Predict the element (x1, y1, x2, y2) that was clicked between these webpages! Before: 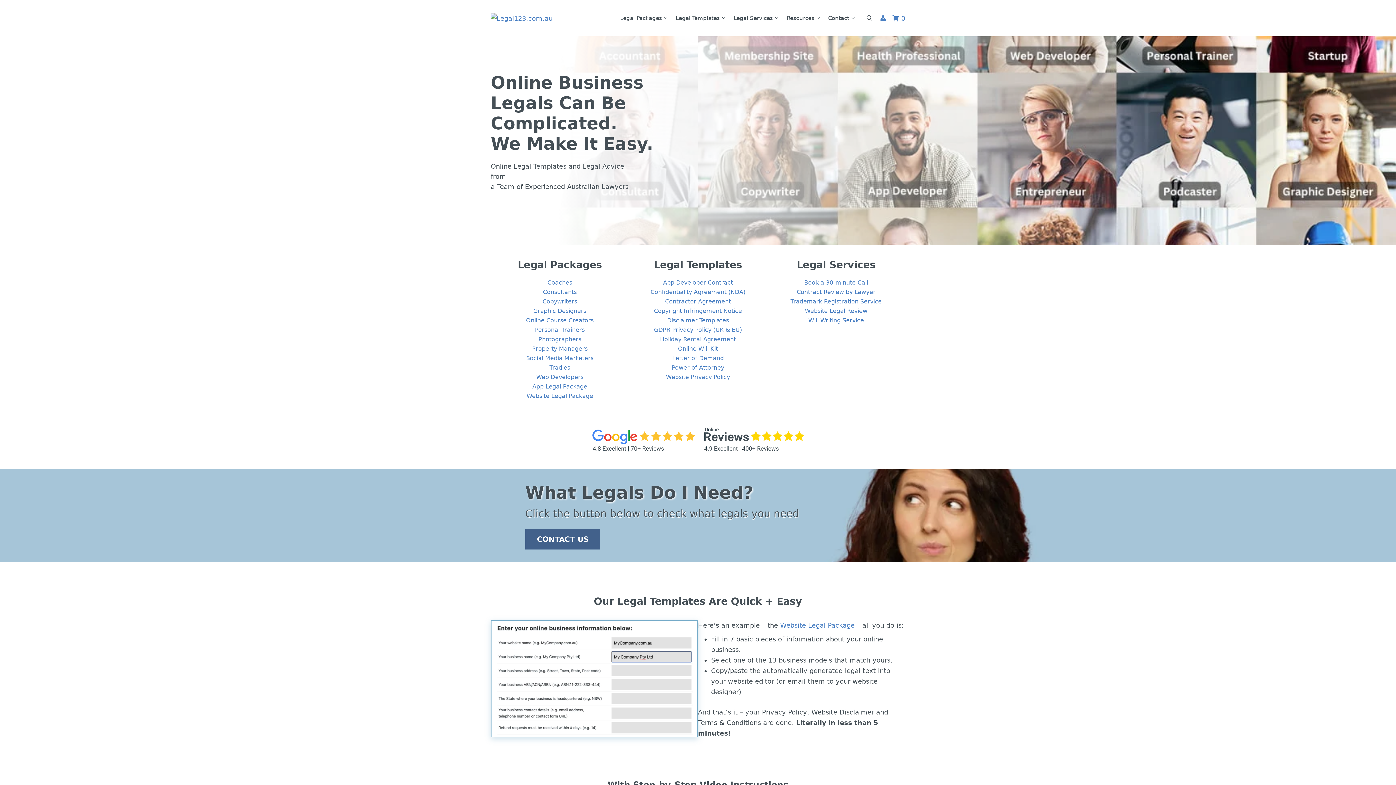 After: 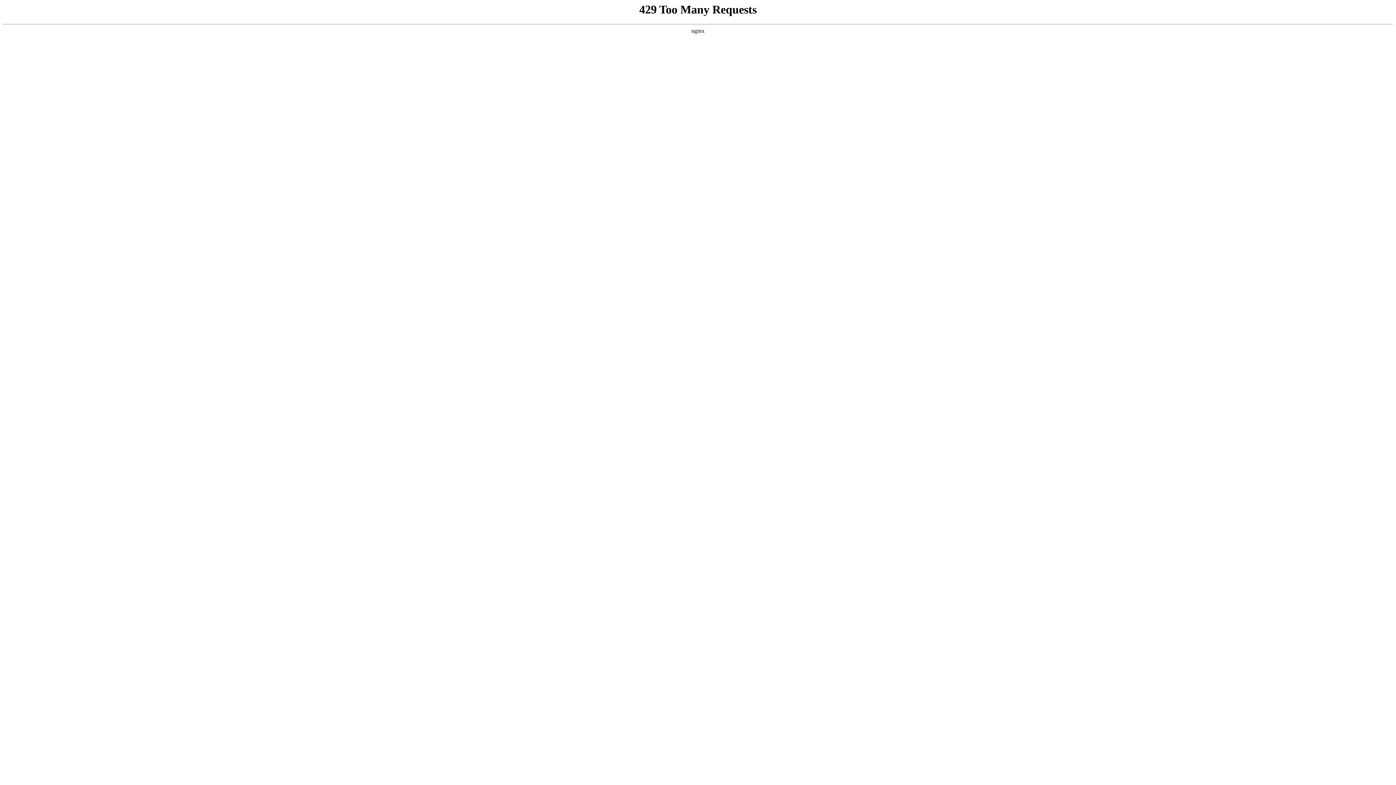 Action: bbox: (667, 317, 729, 324) label: Disclaimer Templates